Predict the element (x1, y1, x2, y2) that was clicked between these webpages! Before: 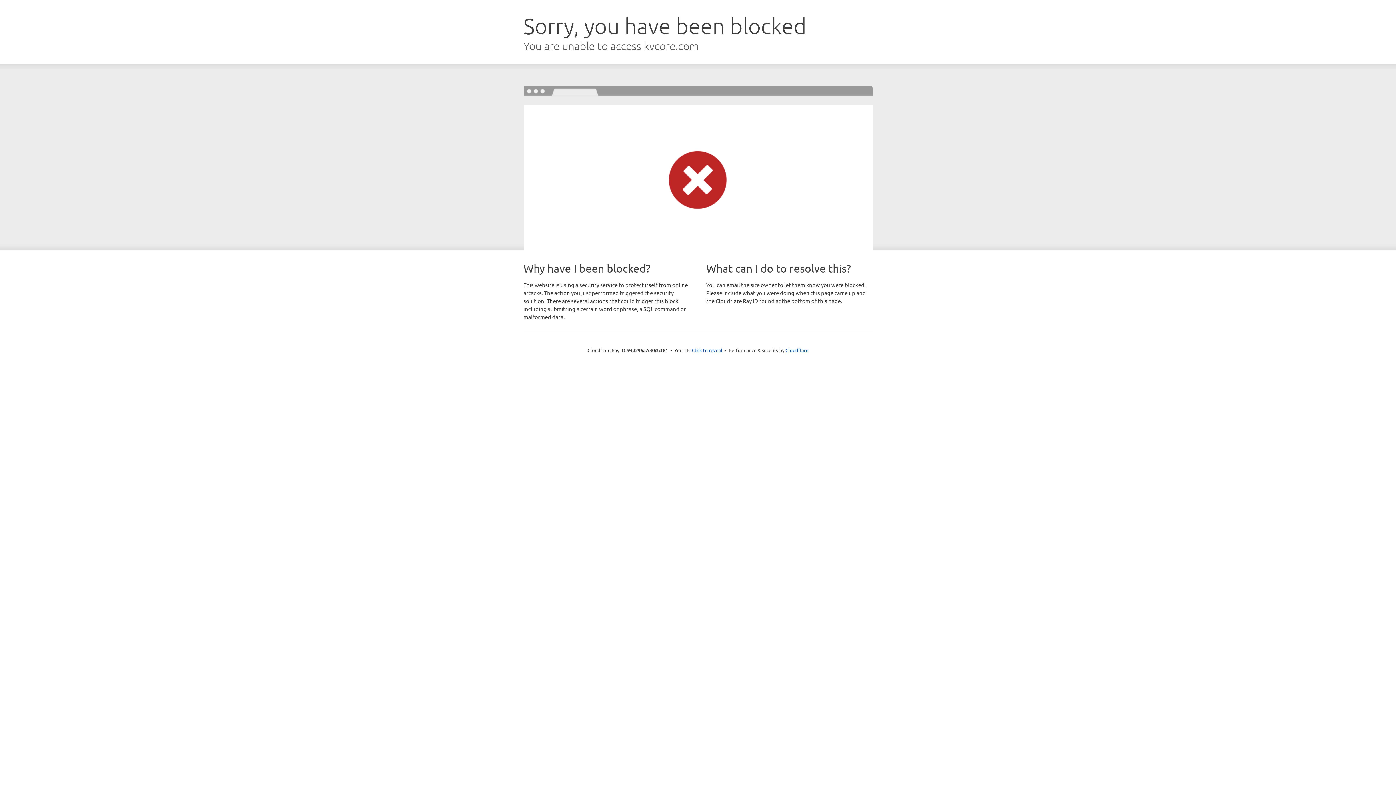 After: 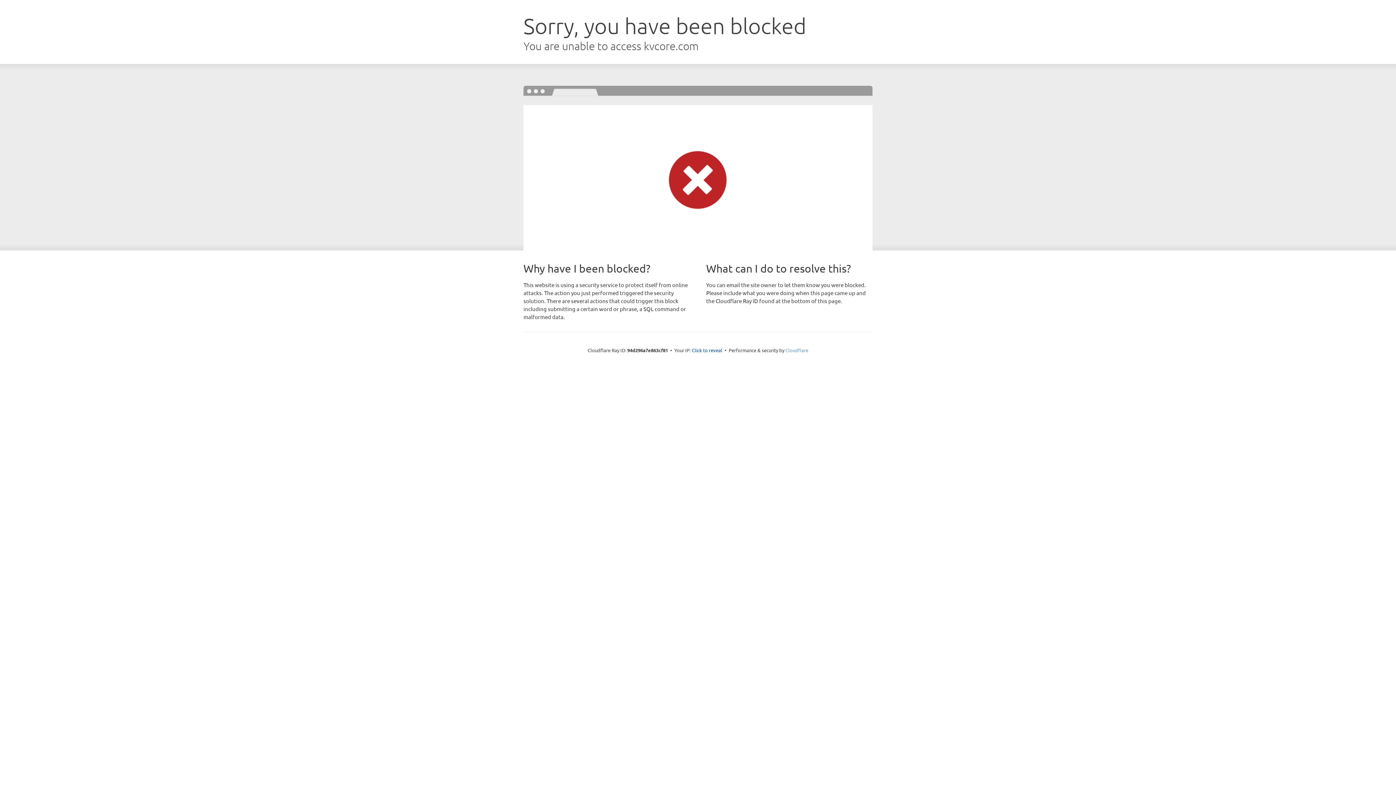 Action: bbox: (785, 347, 808, 353) label: Cloudflare